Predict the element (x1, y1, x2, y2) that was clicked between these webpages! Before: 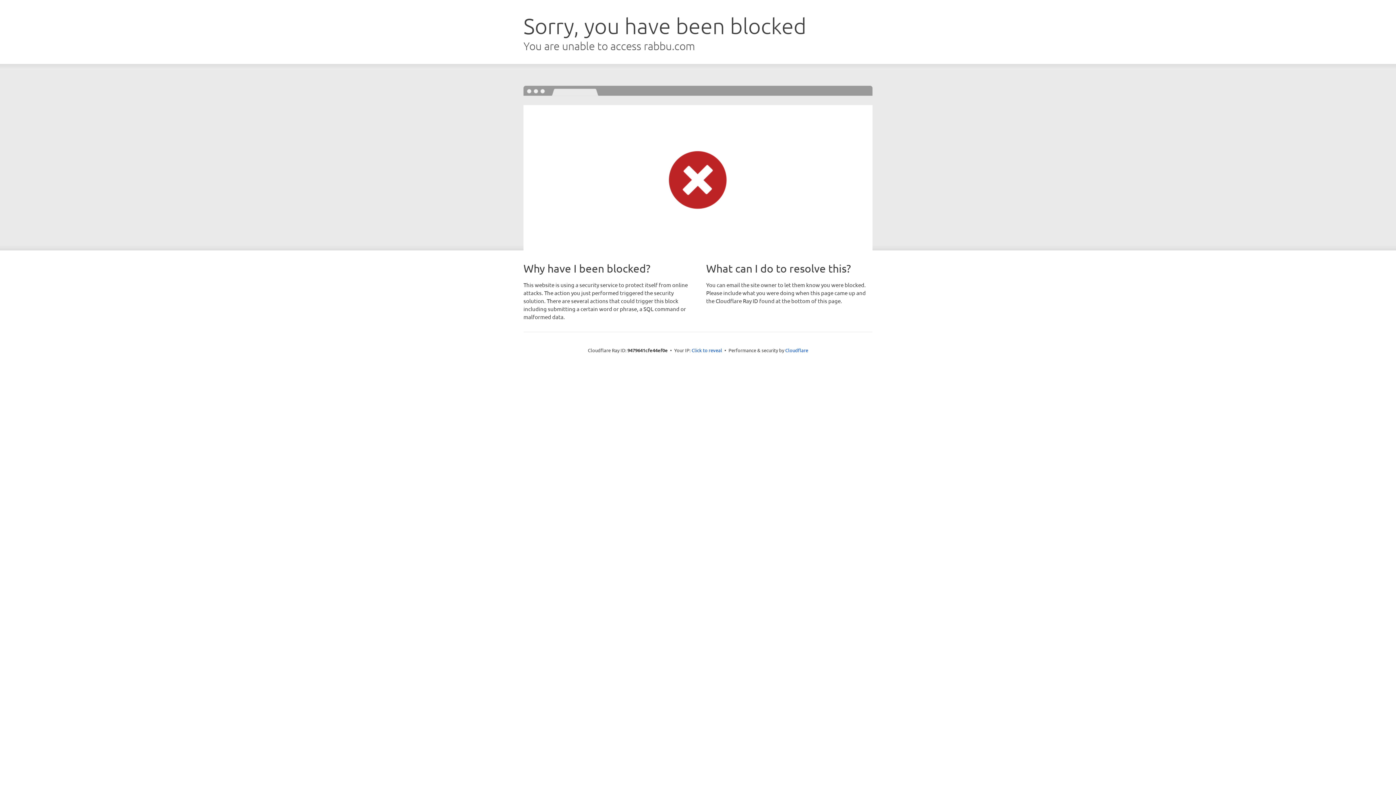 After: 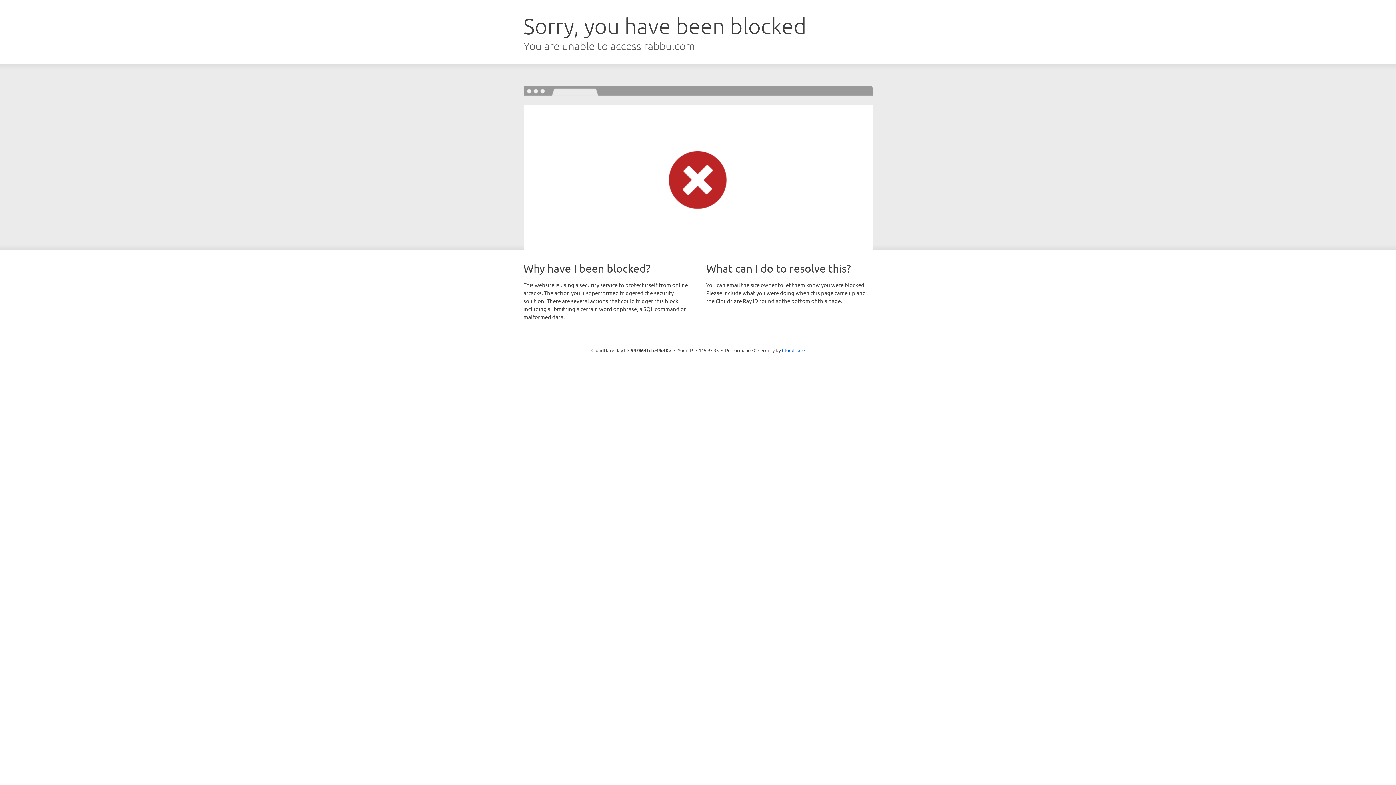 Action: label: Click to reveal bbox: (691, 346, 722, 353)